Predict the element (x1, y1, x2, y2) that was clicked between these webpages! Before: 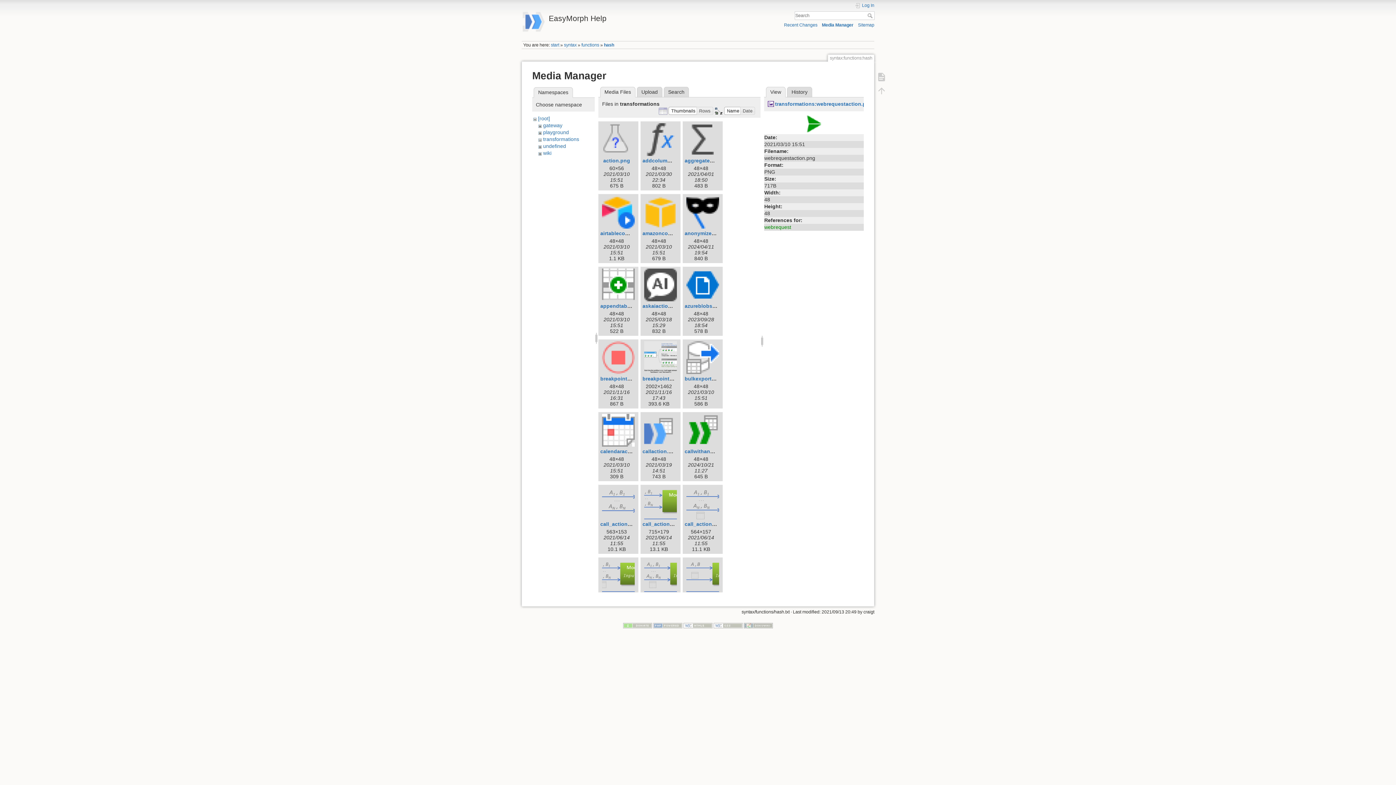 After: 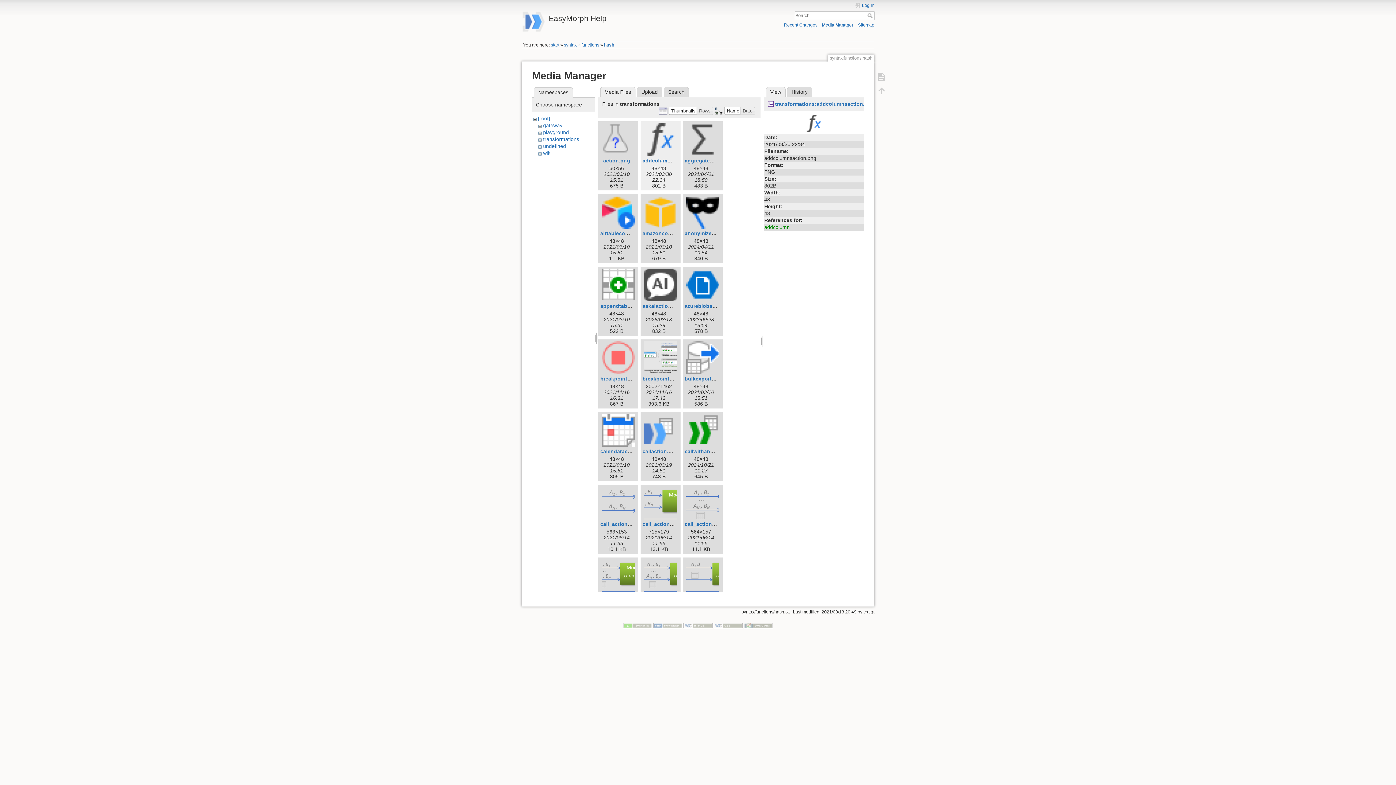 Action: bbox: (642, 123, 679, 156)